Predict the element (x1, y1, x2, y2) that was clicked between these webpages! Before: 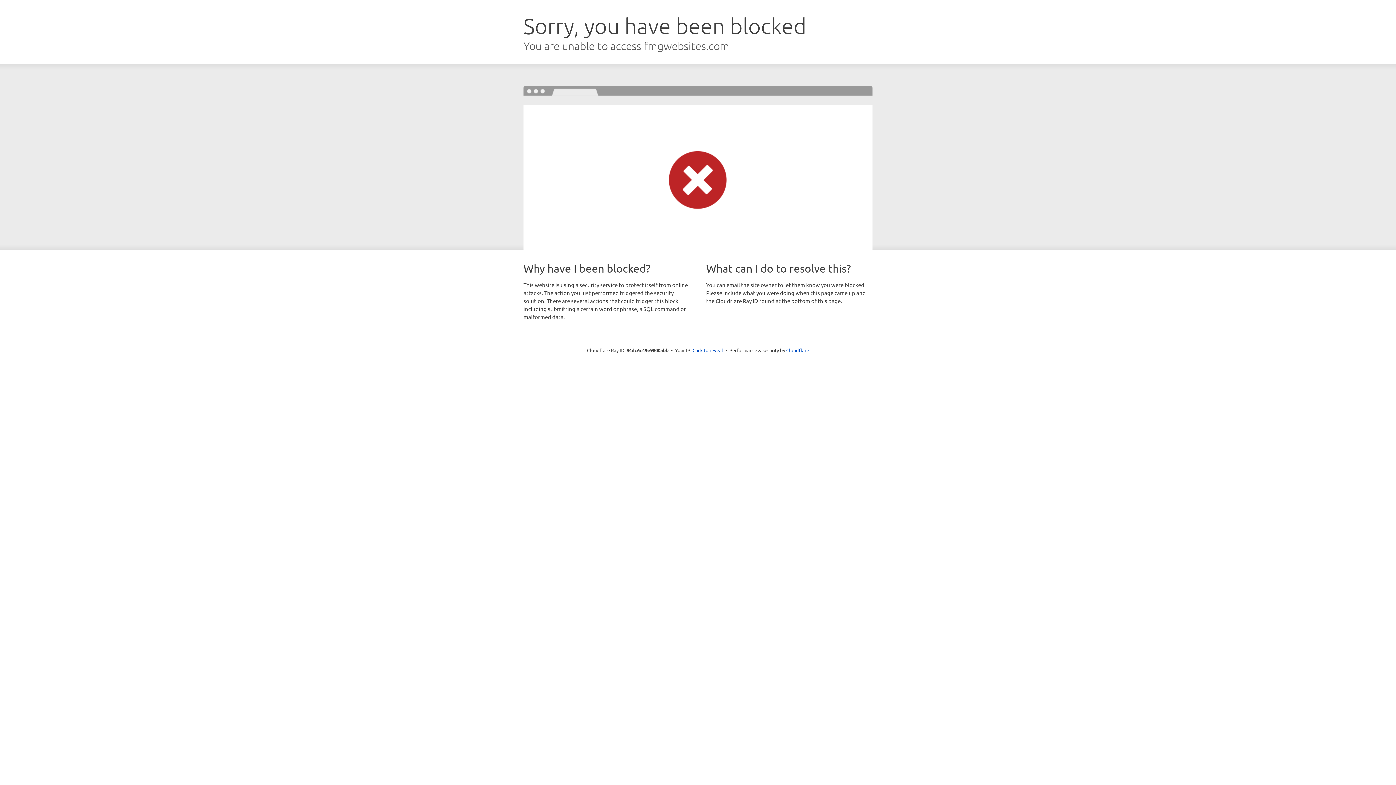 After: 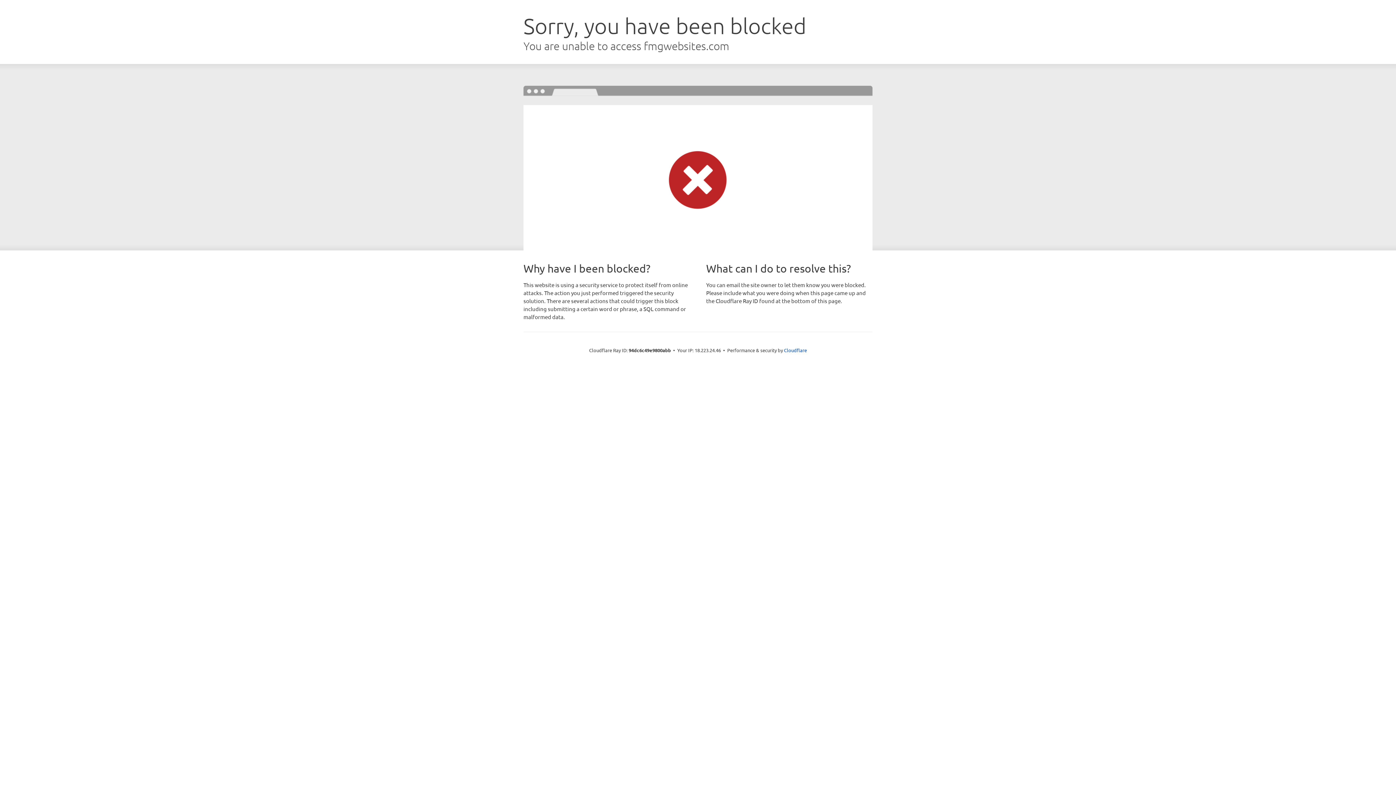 Action: label: Click to reveal bbox: (692, 346, 723, 353)